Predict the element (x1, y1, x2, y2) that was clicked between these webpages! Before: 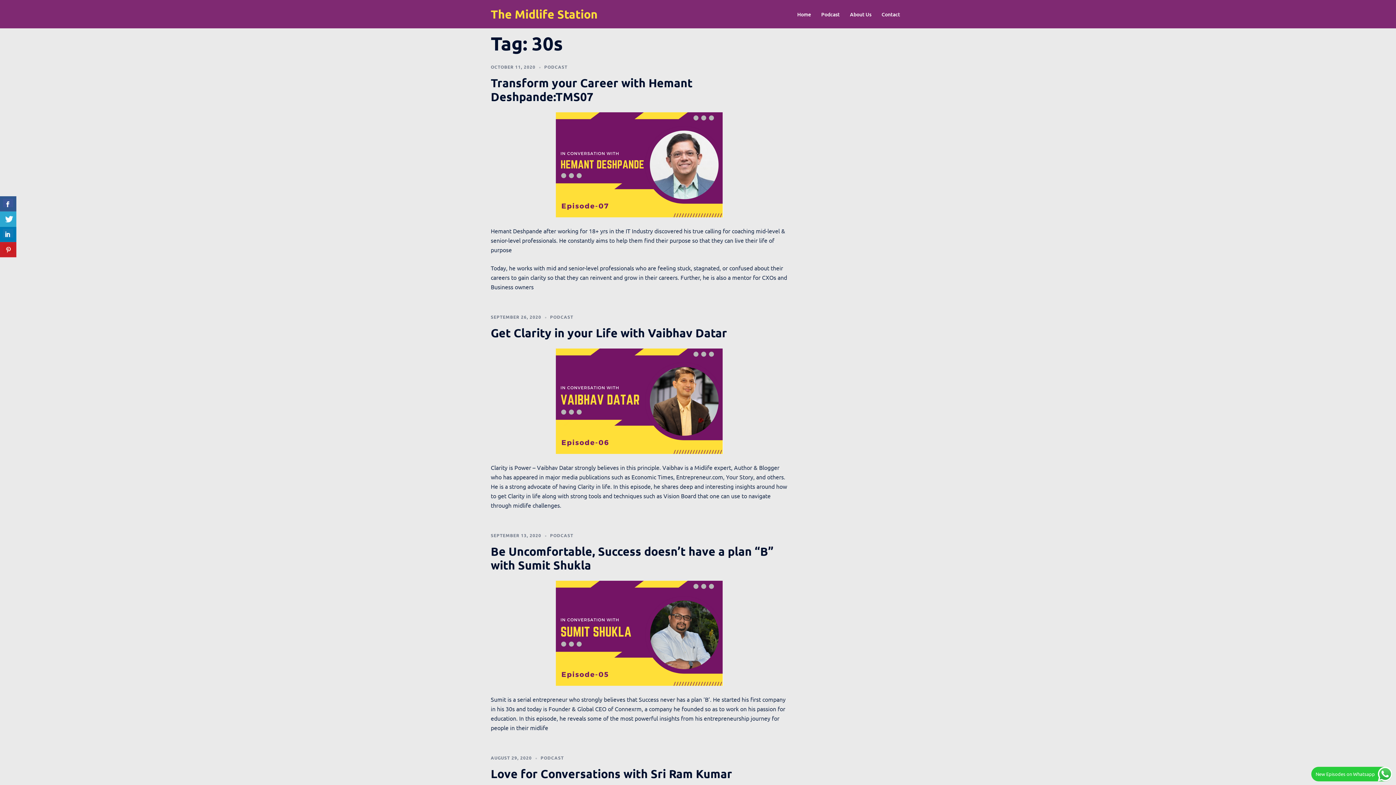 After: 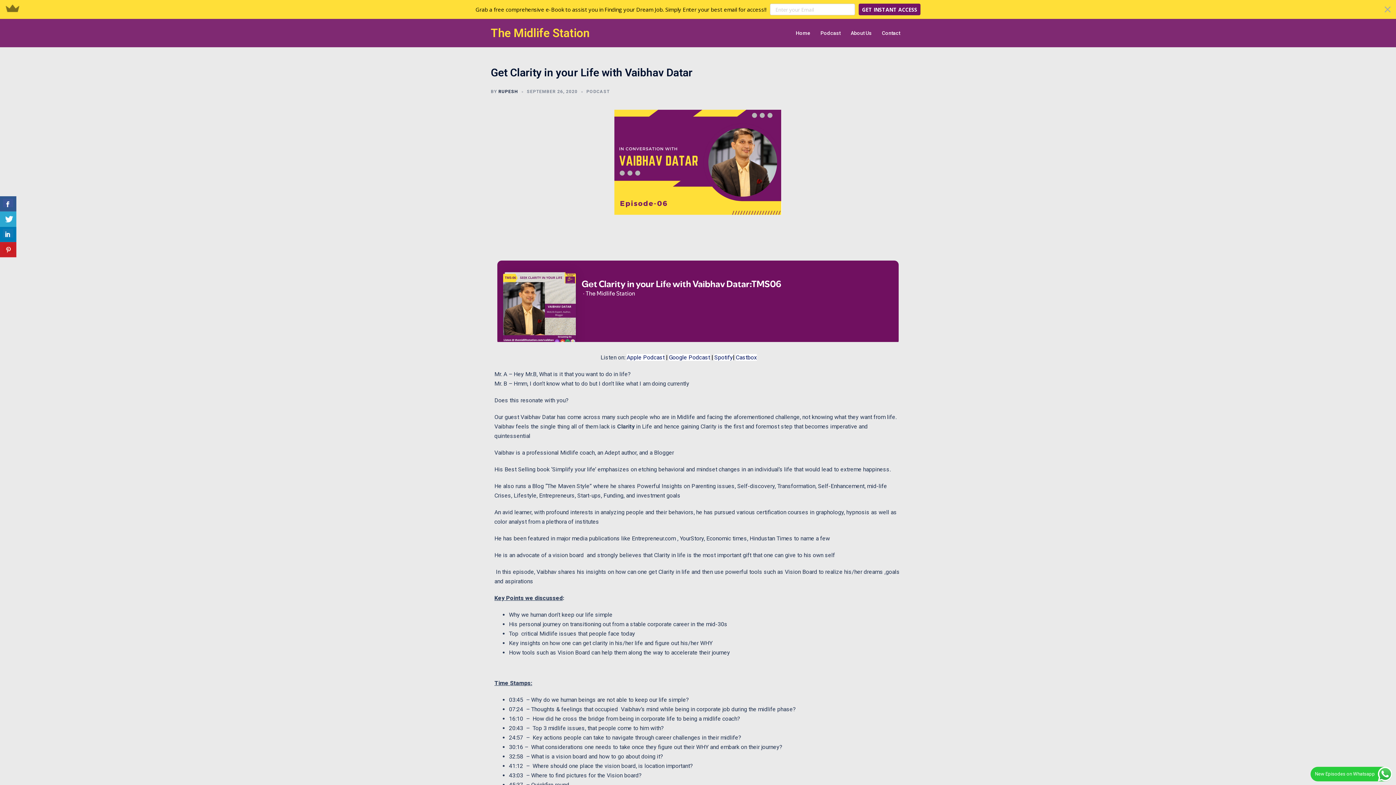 Action: bbox: (555, 396, 723, 404)